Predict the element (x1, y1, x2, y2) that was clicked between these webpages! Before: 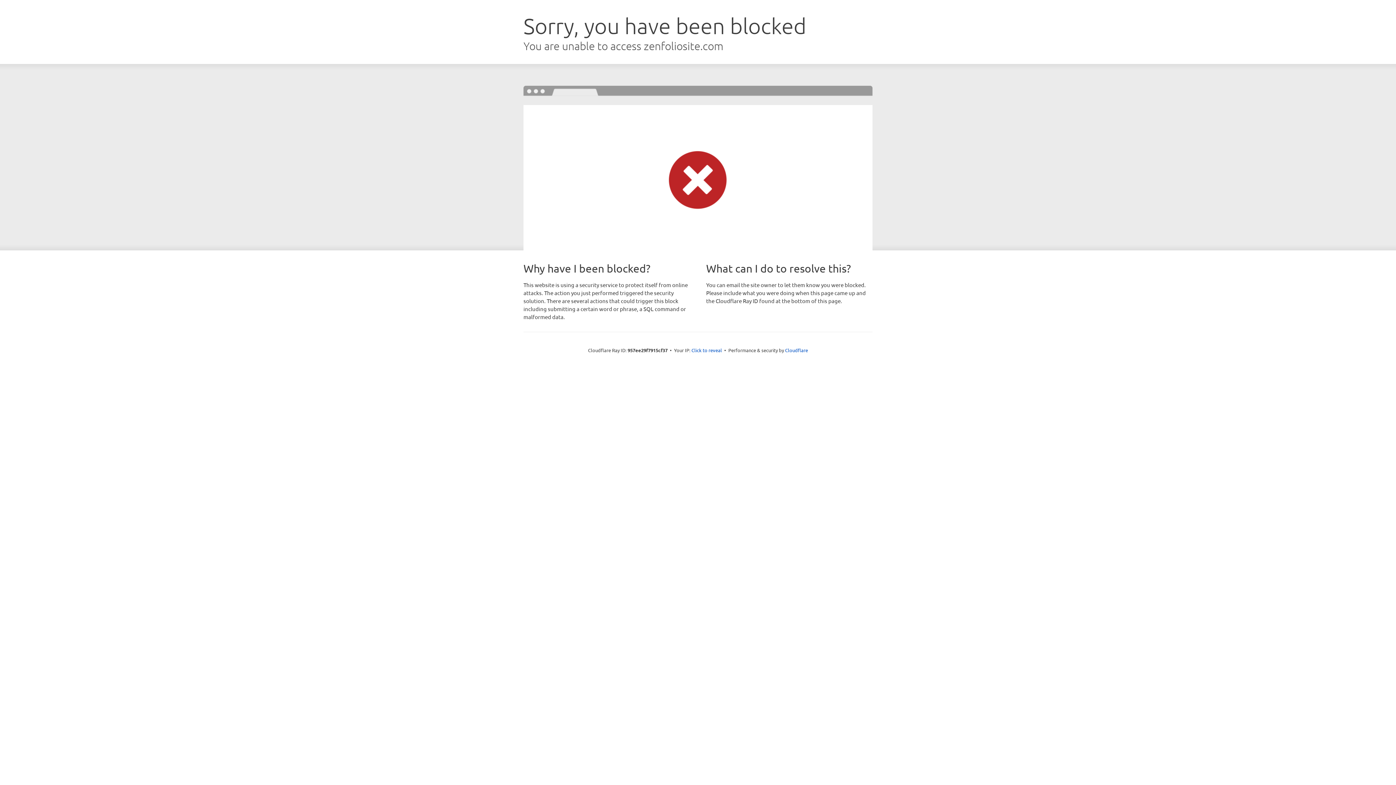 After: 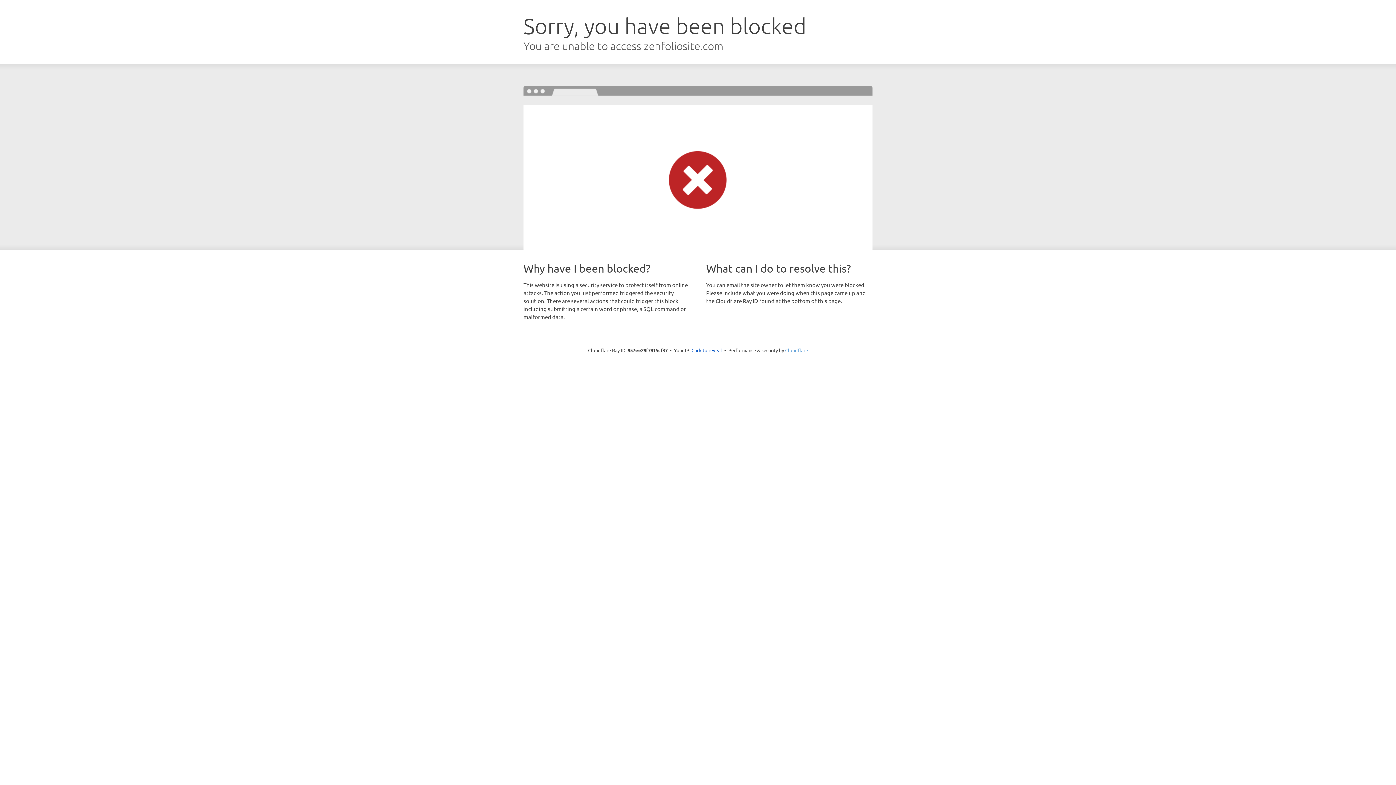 Action: label: Cloudflare bbox: (785, 347, 808, 353)